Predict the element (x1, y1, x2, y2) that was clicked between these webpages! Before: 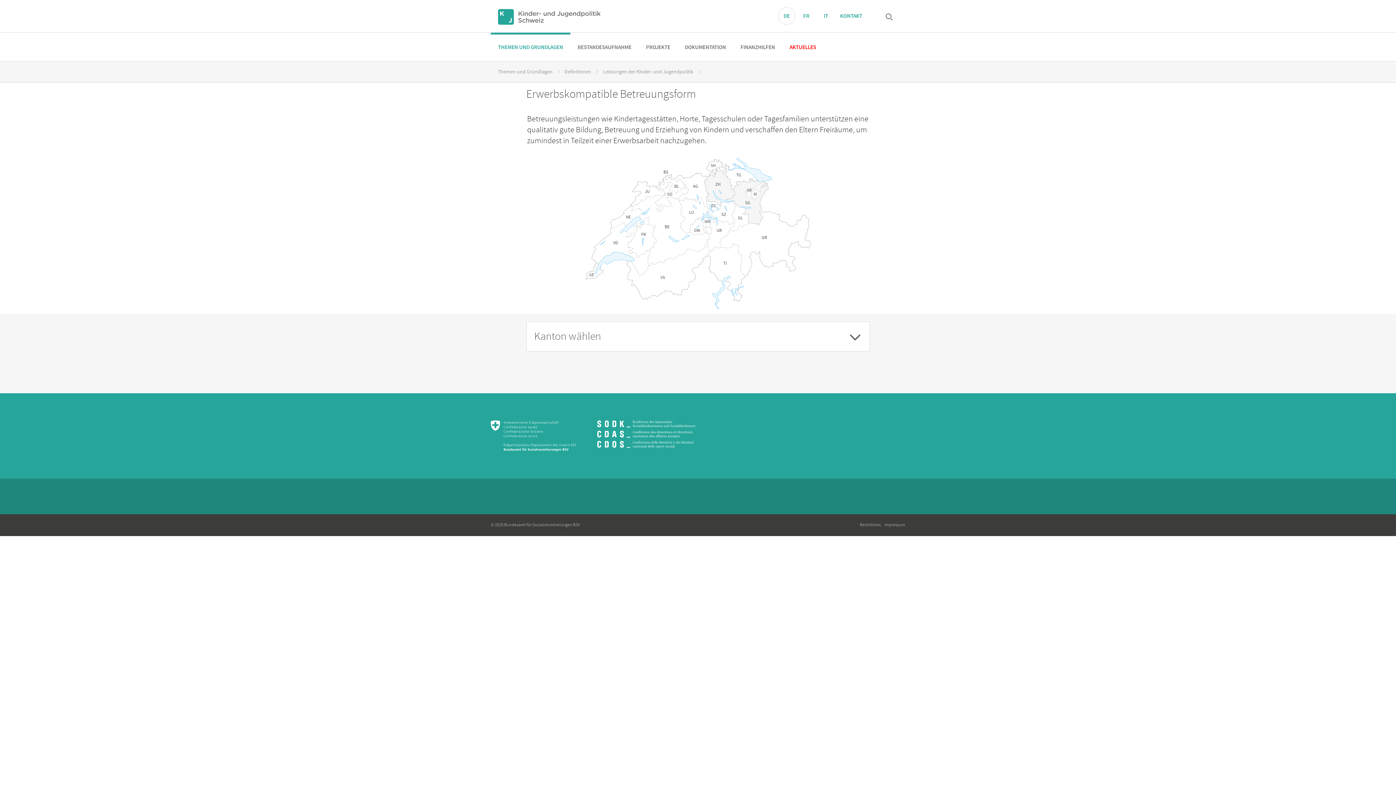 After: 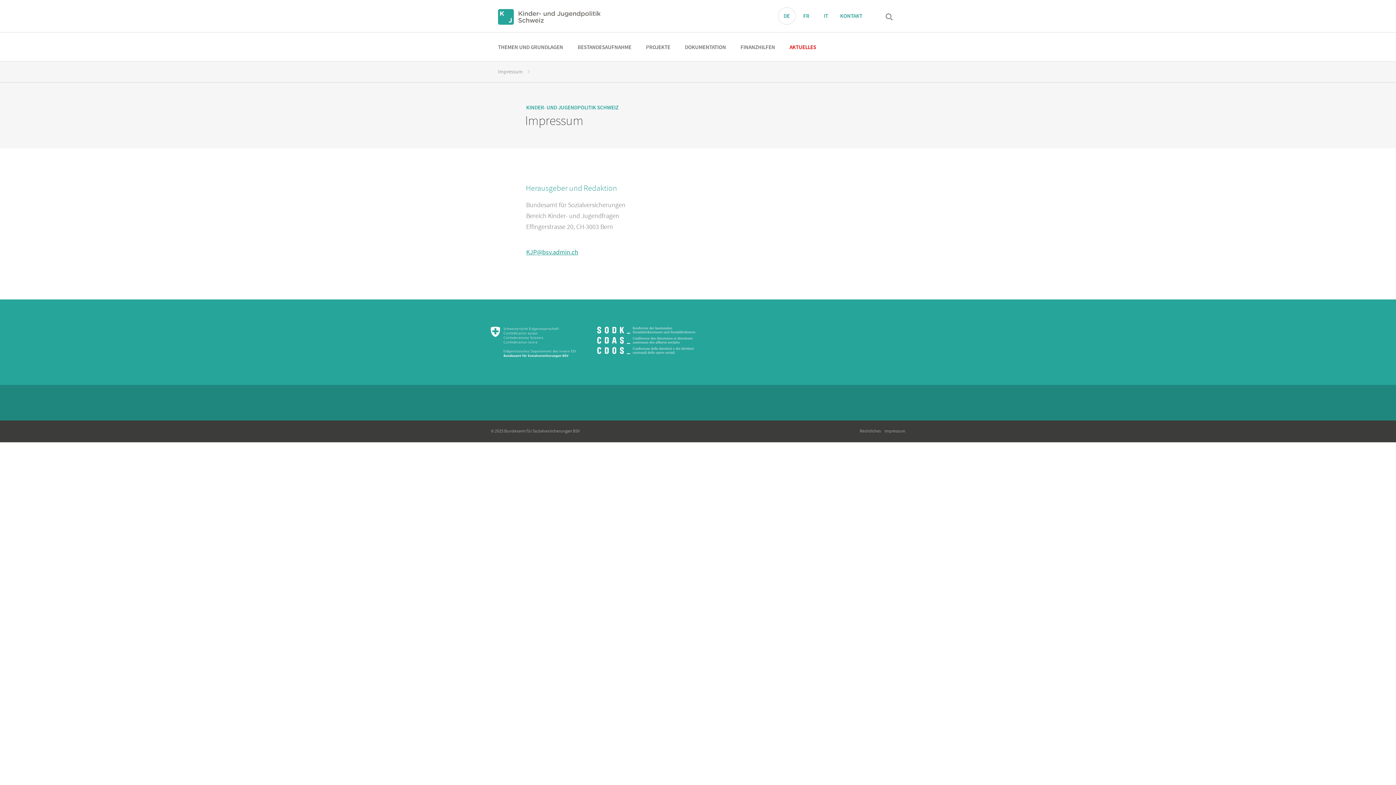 Action: label: Impressum bbox: (884, 522, 905, 528)